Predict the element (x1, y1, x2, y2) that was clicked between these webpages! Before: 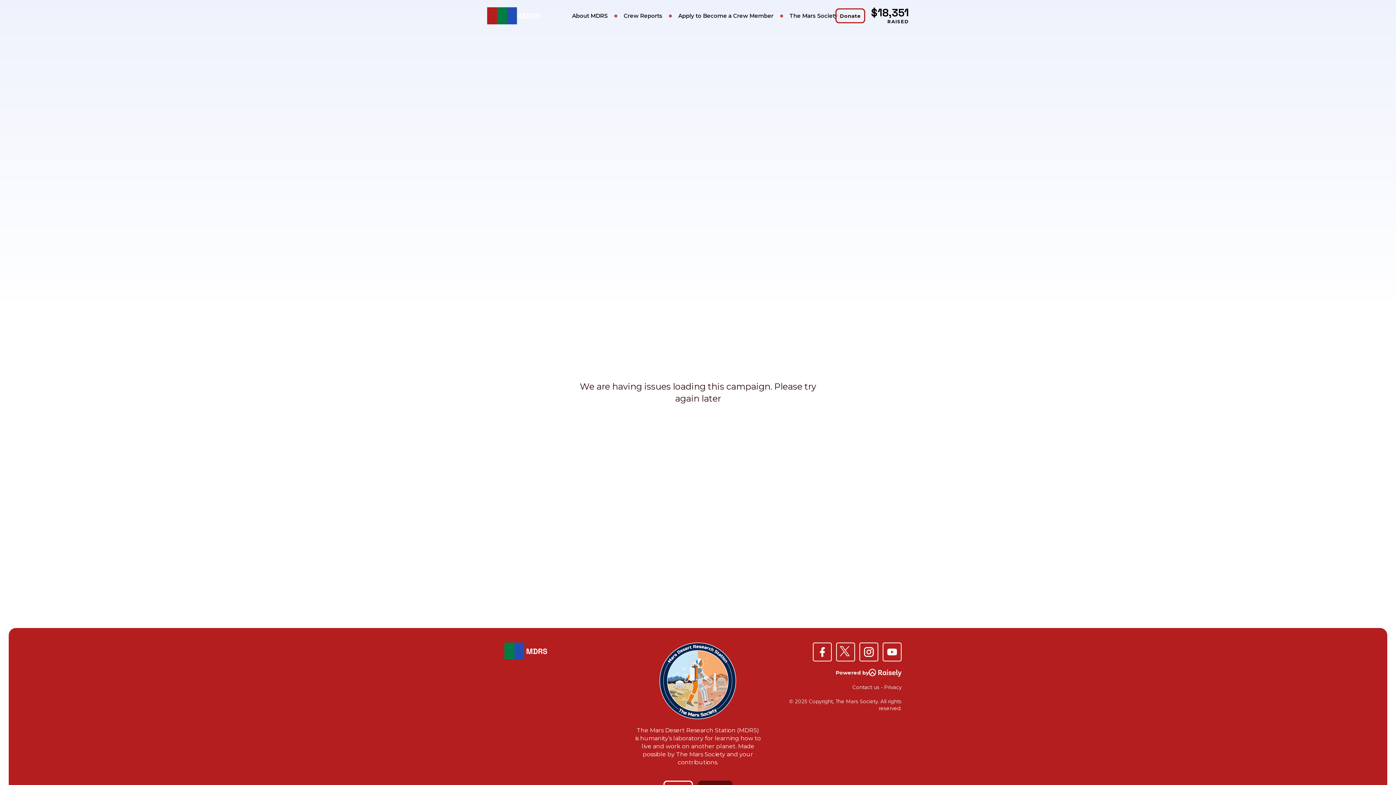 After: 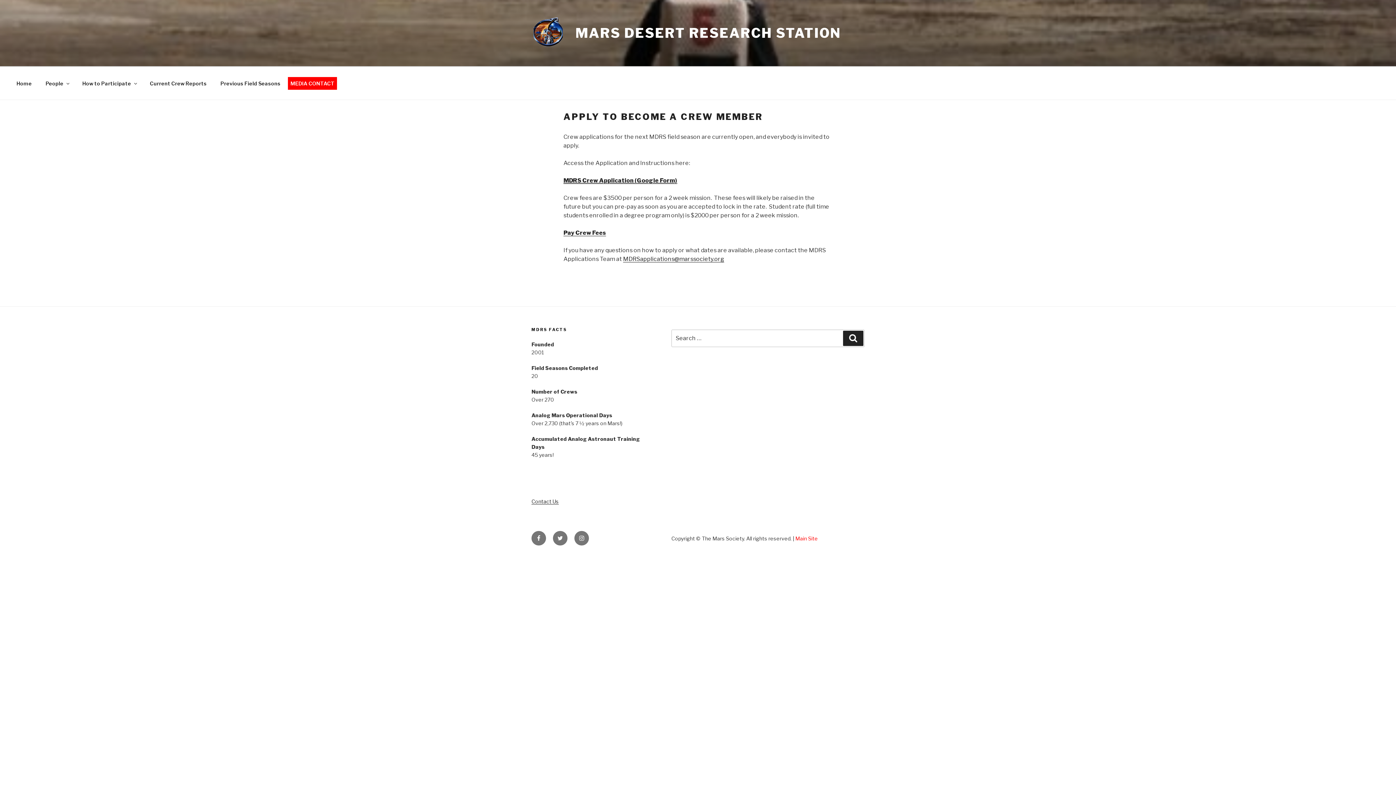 Action: label: Apply to Become a Crew Member bbox: (674, 10, 778, 21)